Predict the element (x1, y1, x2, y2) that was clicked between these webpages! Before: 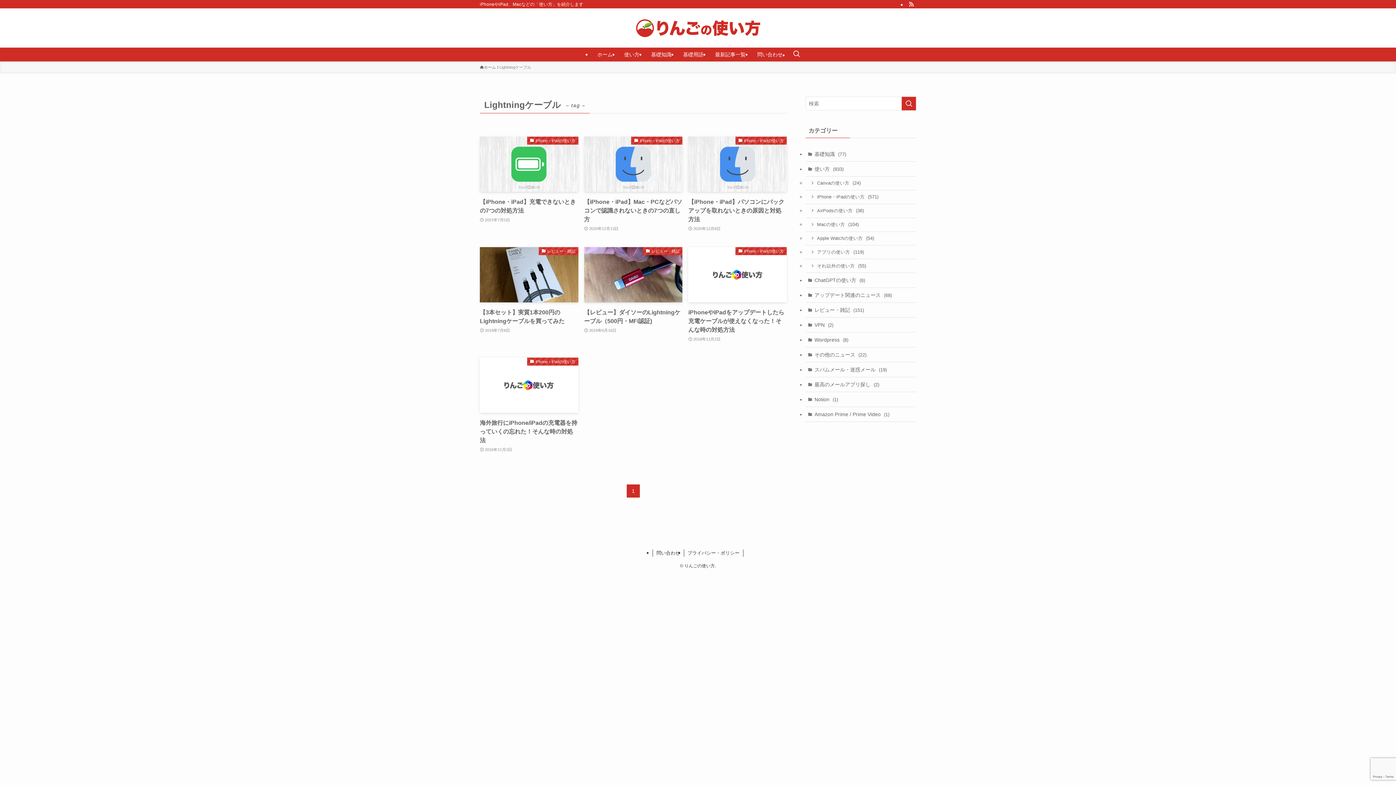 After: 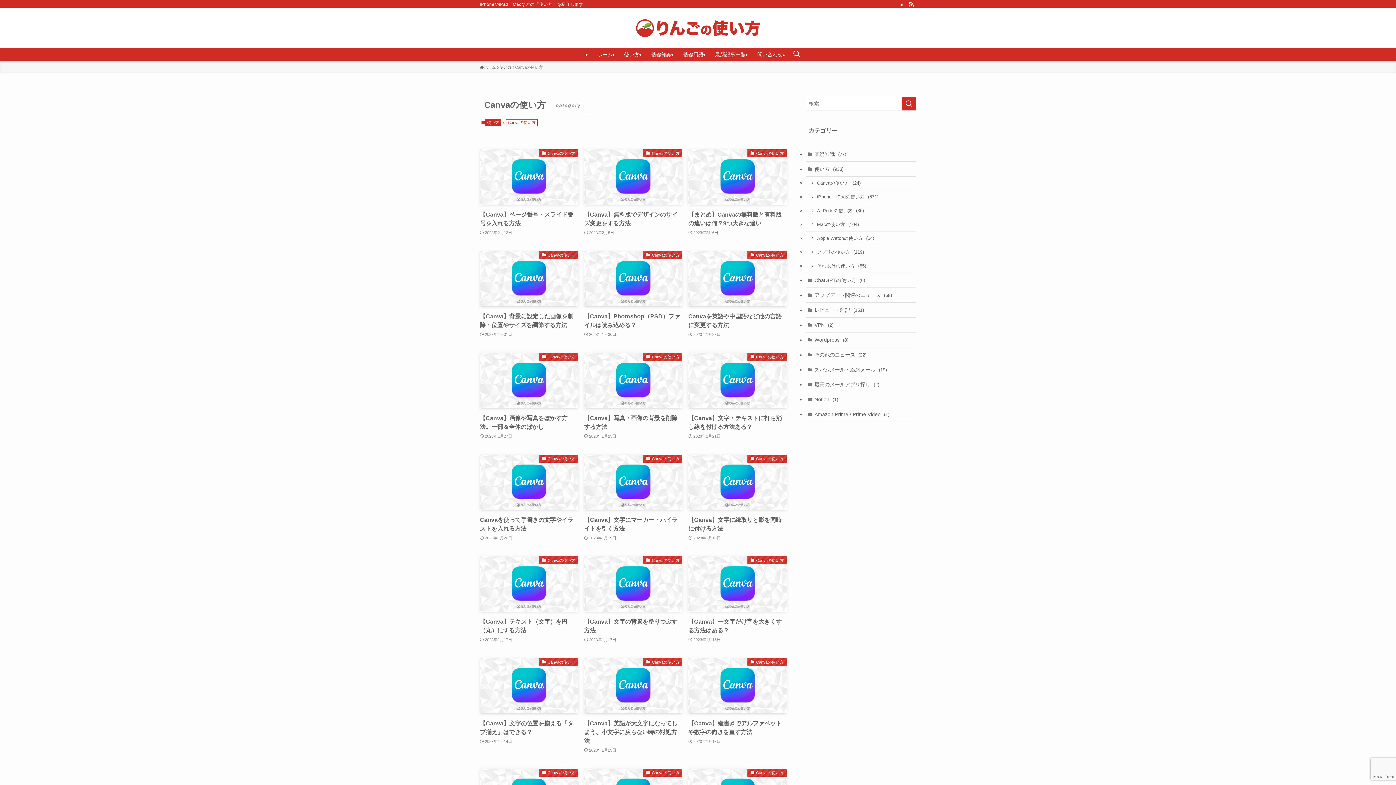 Action: label: Canvaの使い方 (24) bbox: (805, 176, 916, 190)